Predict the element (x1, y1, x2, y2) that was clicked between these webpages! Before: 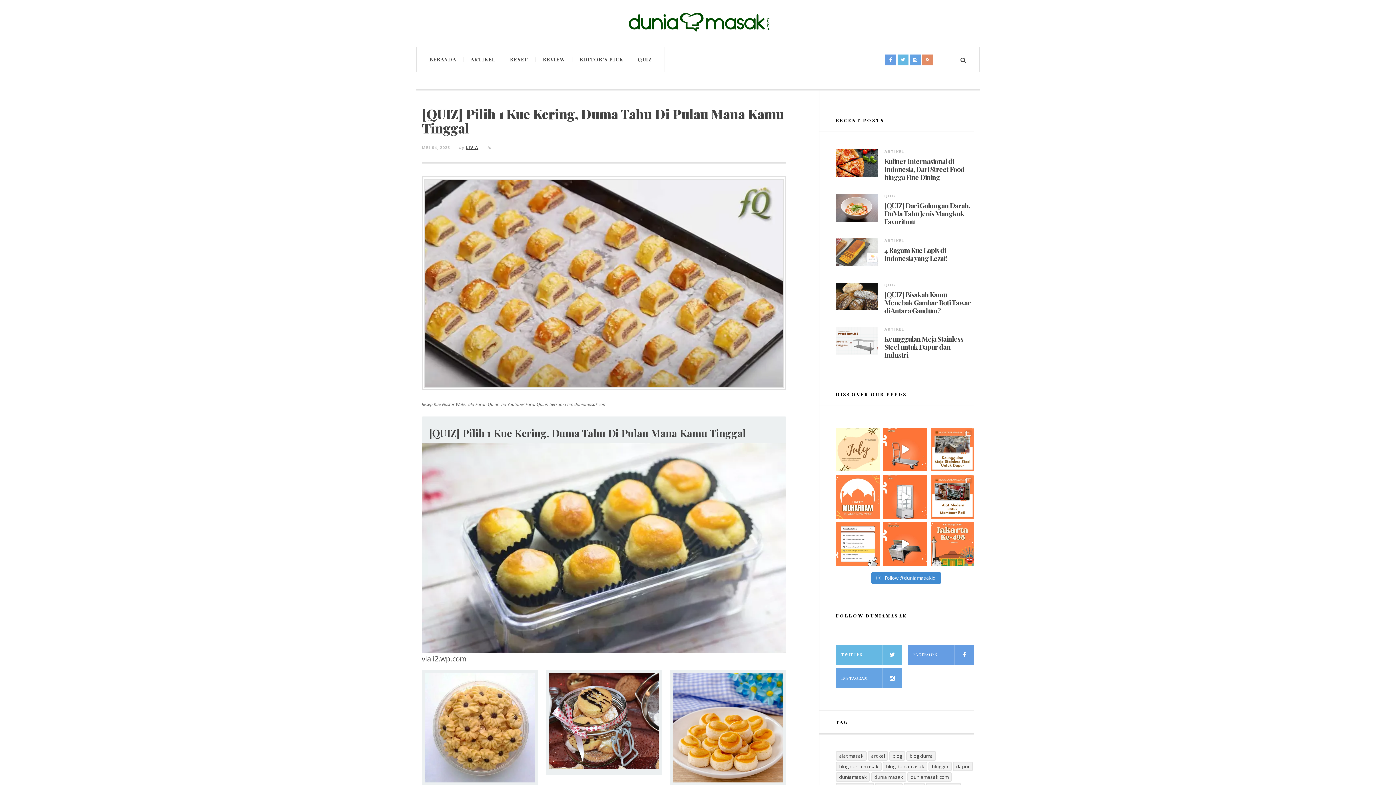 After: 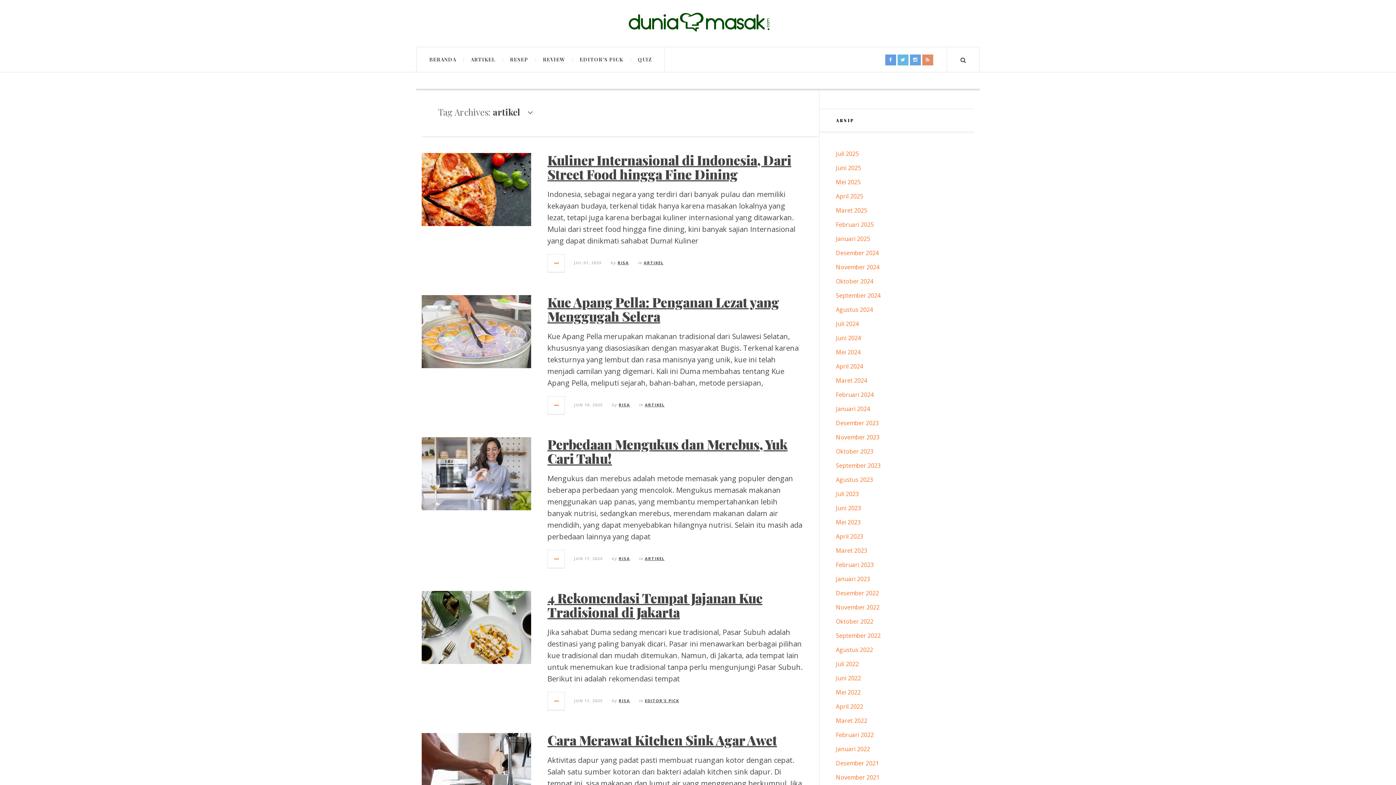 Action: bbox: (868, 751, 888, 761) label: artikel (720 item)